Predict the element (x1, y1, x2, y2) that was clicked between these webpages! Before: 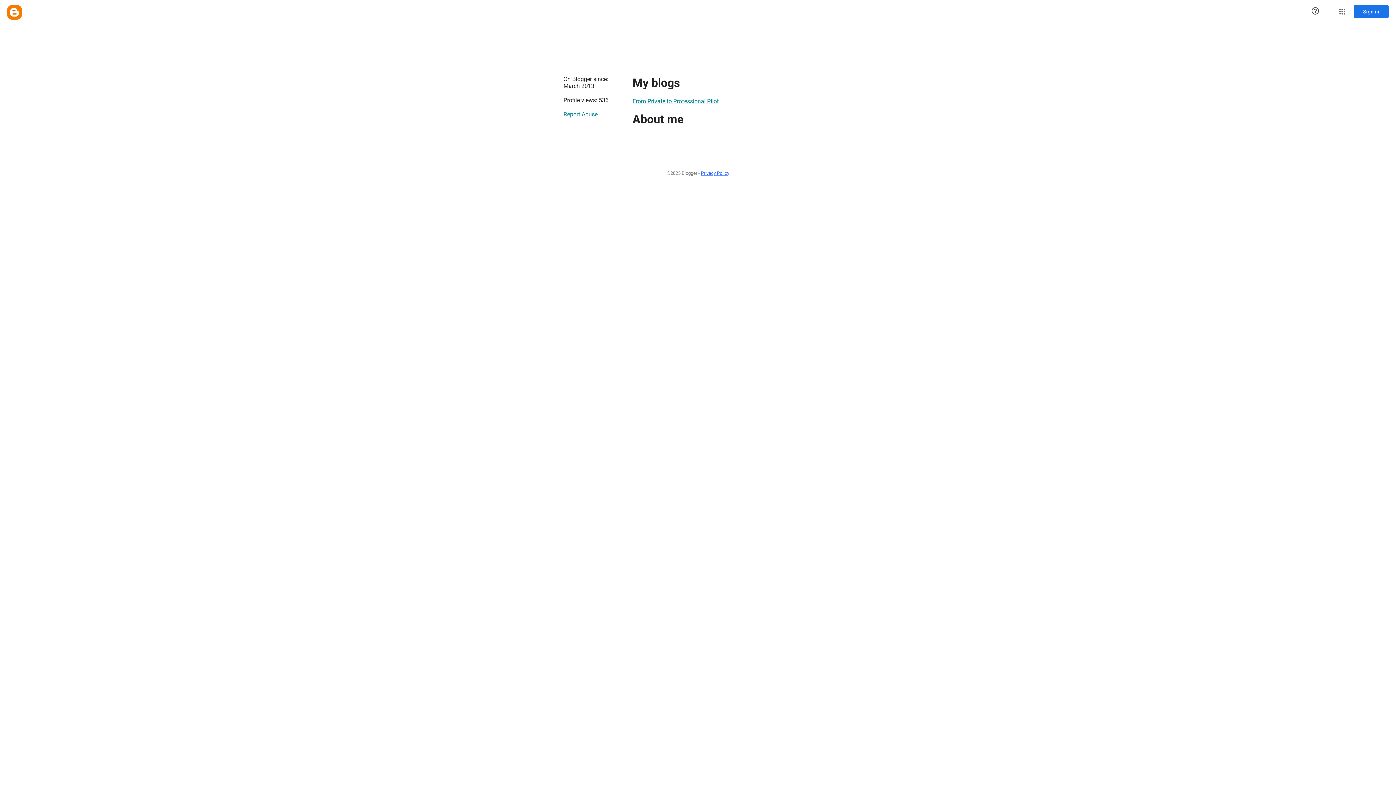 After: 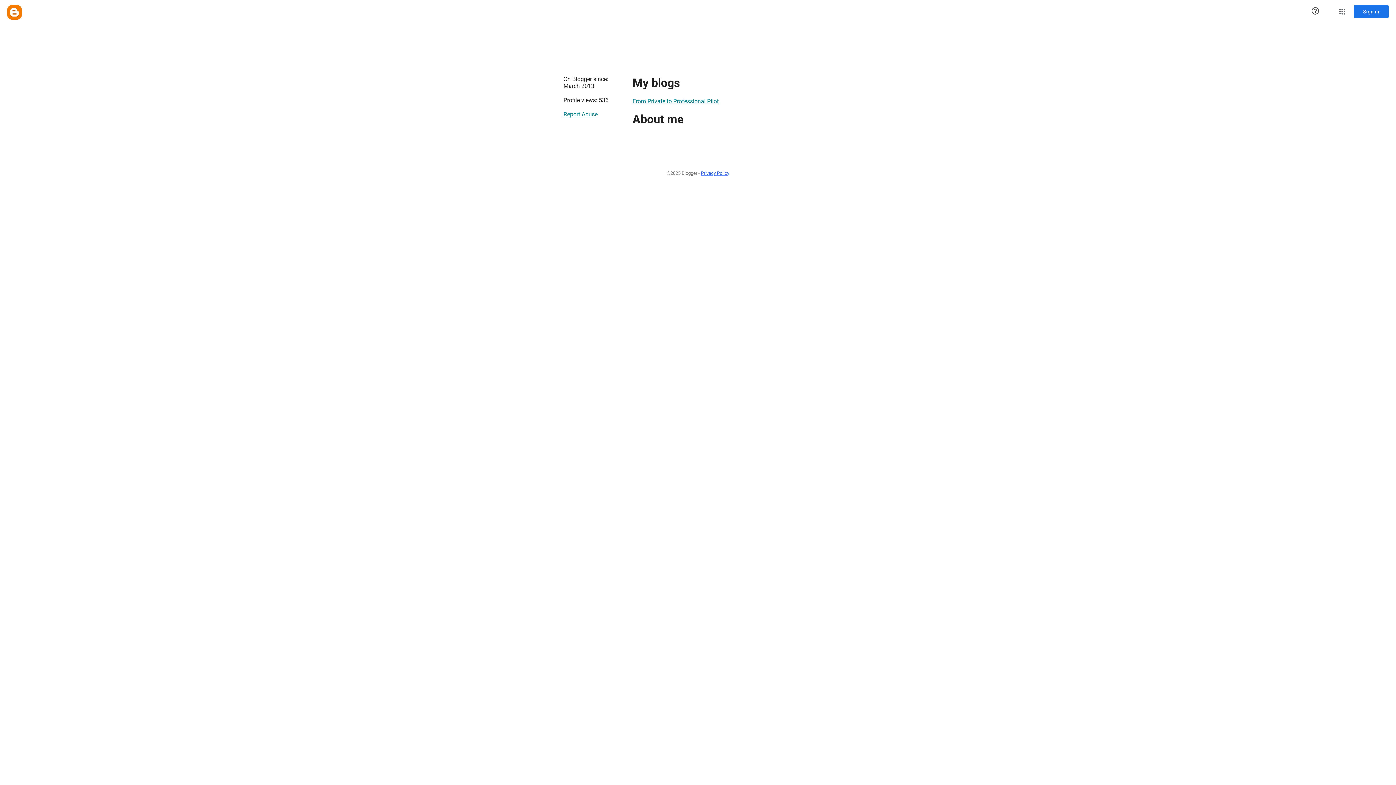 Action: label: Report Abuse bbox: (563, 107, 597, 121)